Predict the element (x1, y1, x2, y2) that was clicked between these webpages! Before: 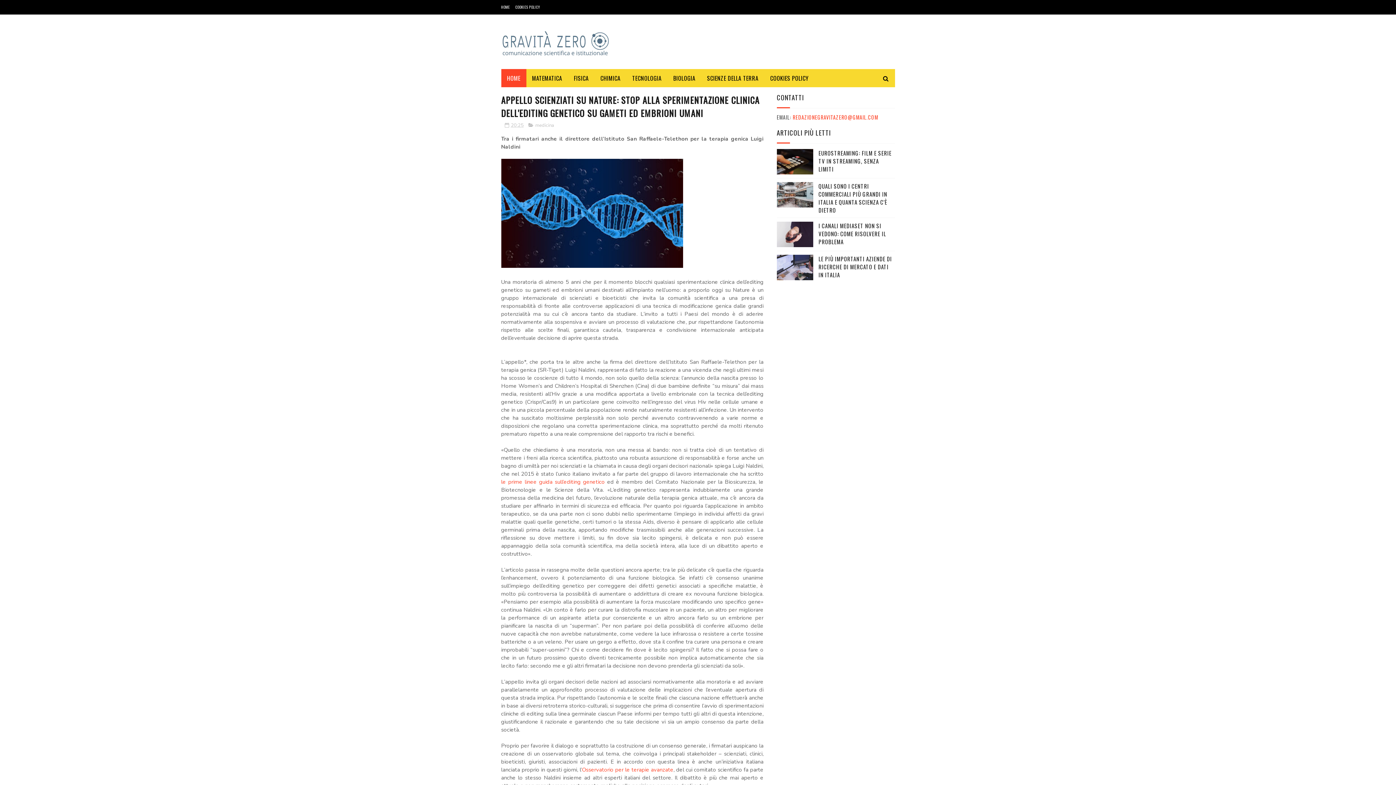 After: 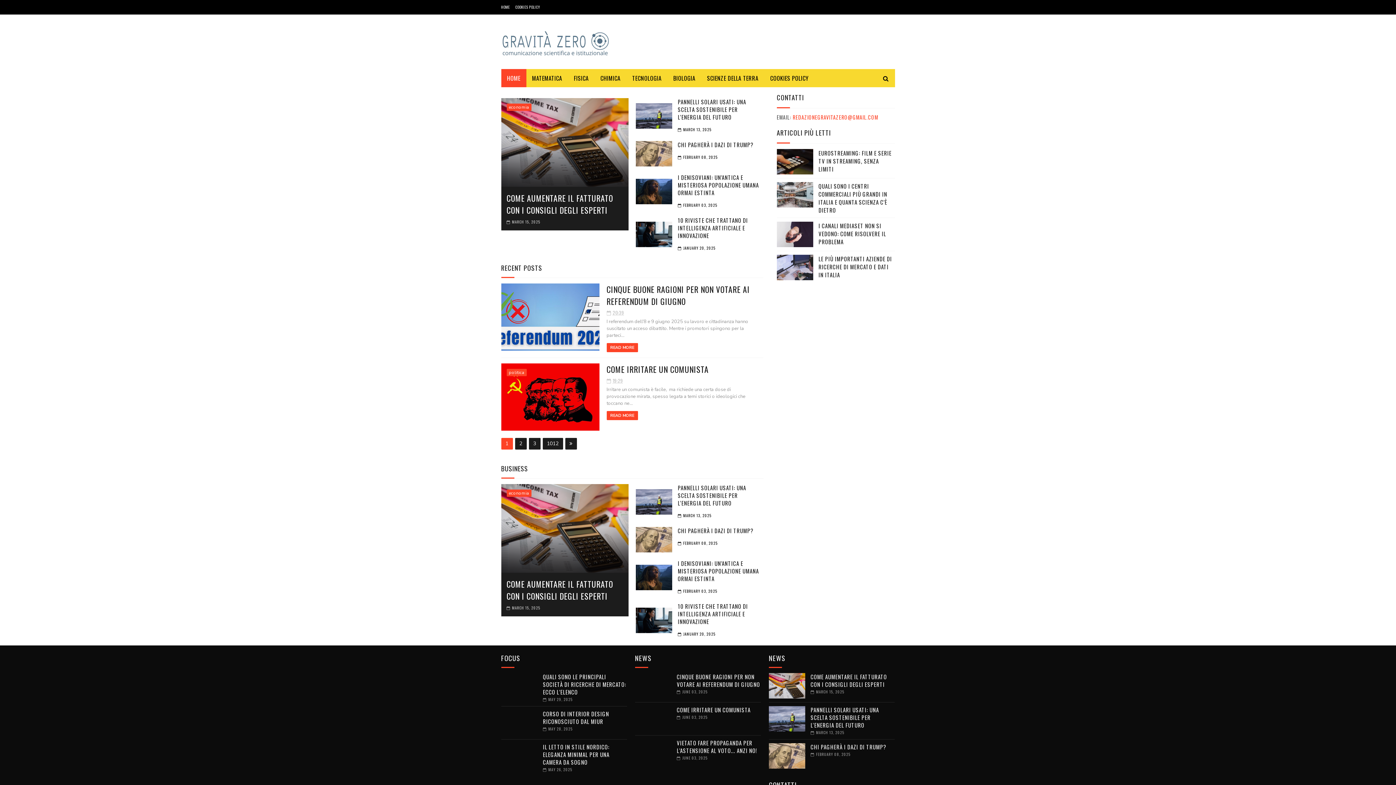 Action: bbox: (501, 4, 510, 9) label: HOME